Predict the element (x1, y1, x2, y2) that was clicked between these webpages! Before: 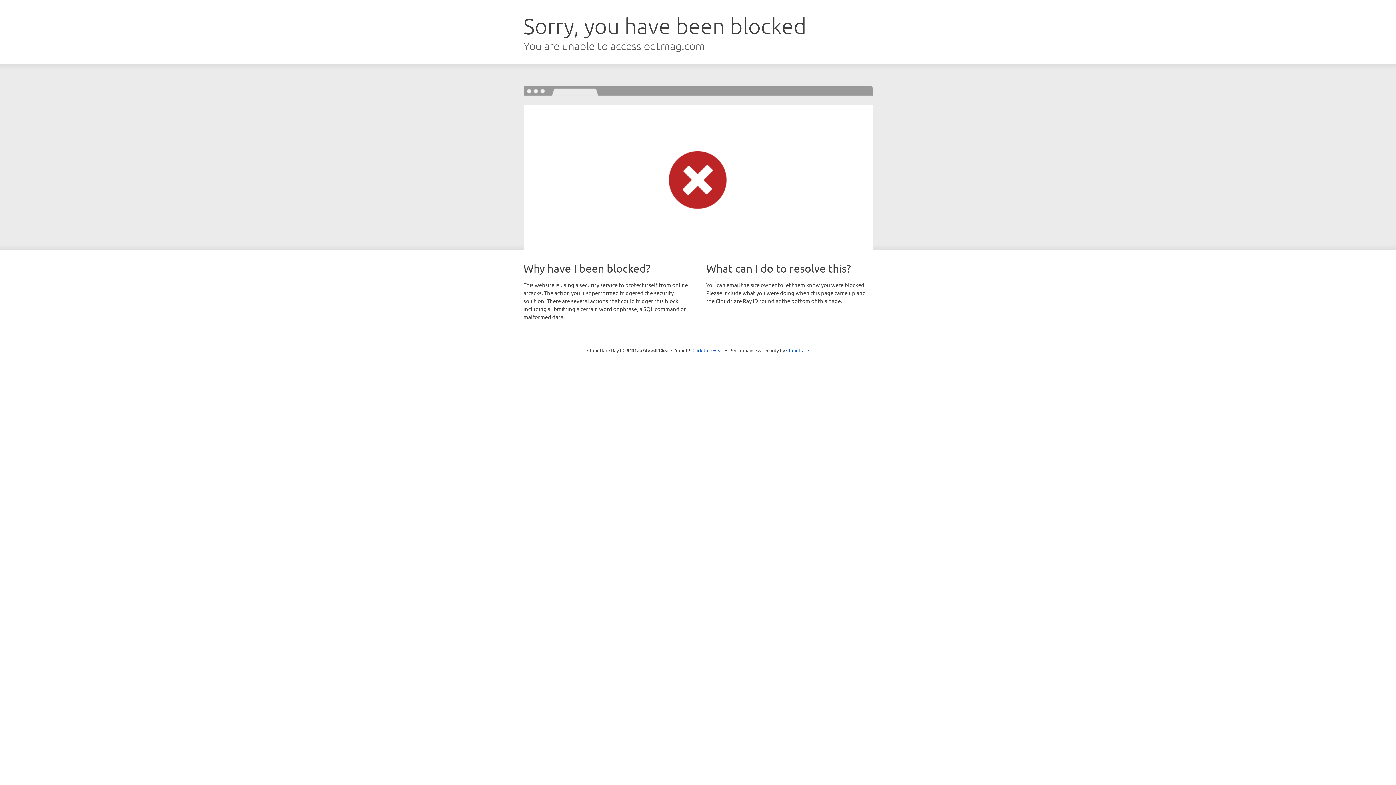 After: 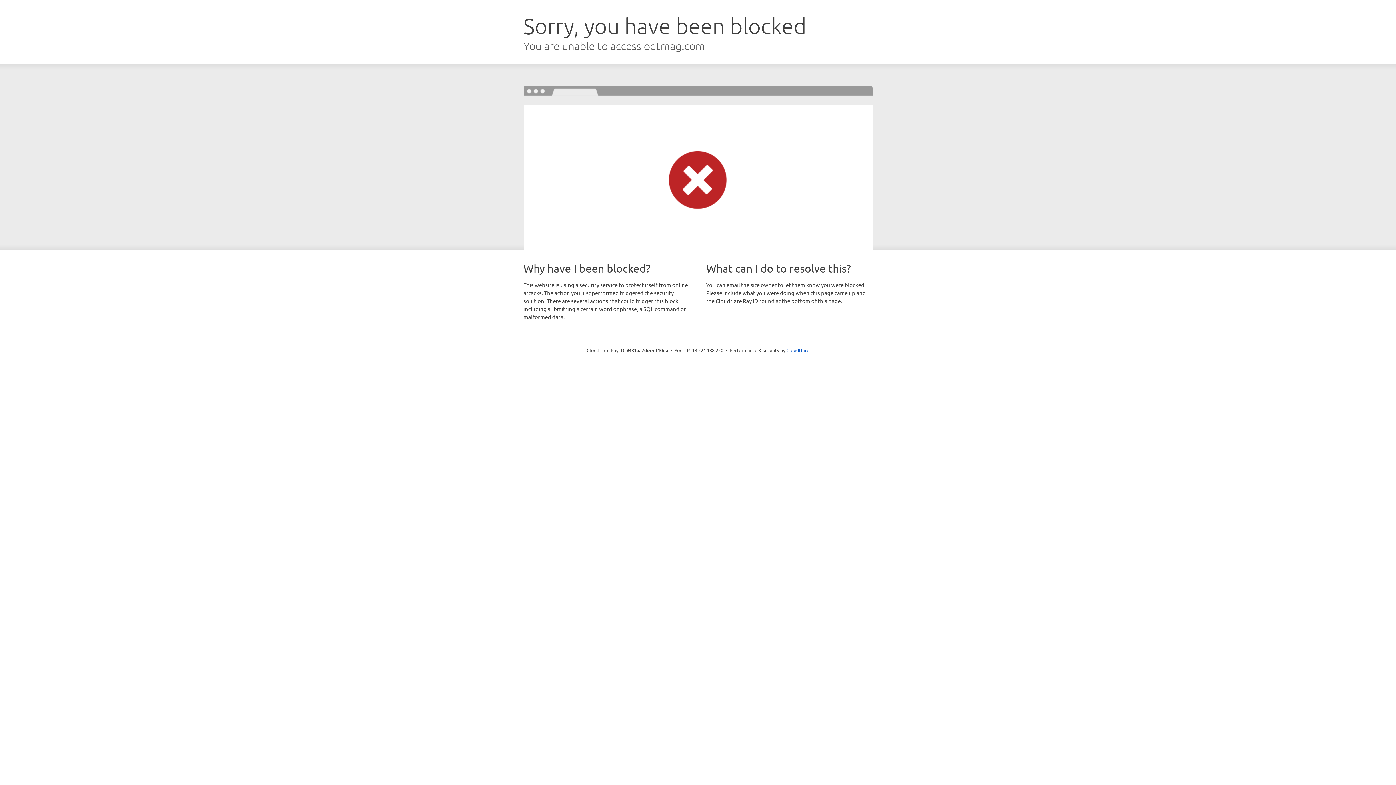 Action: label: Click to reveal bbox: (692, 346, 723, 353)